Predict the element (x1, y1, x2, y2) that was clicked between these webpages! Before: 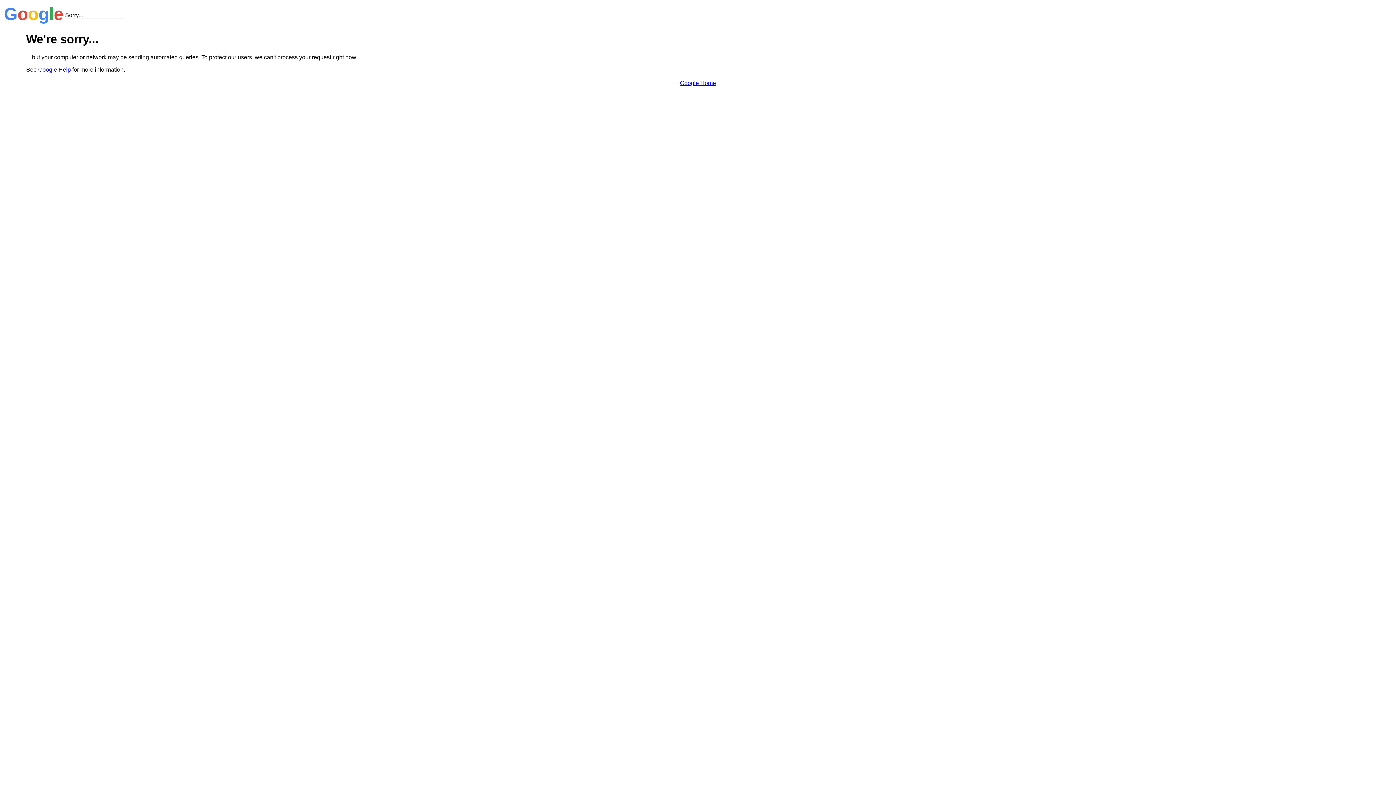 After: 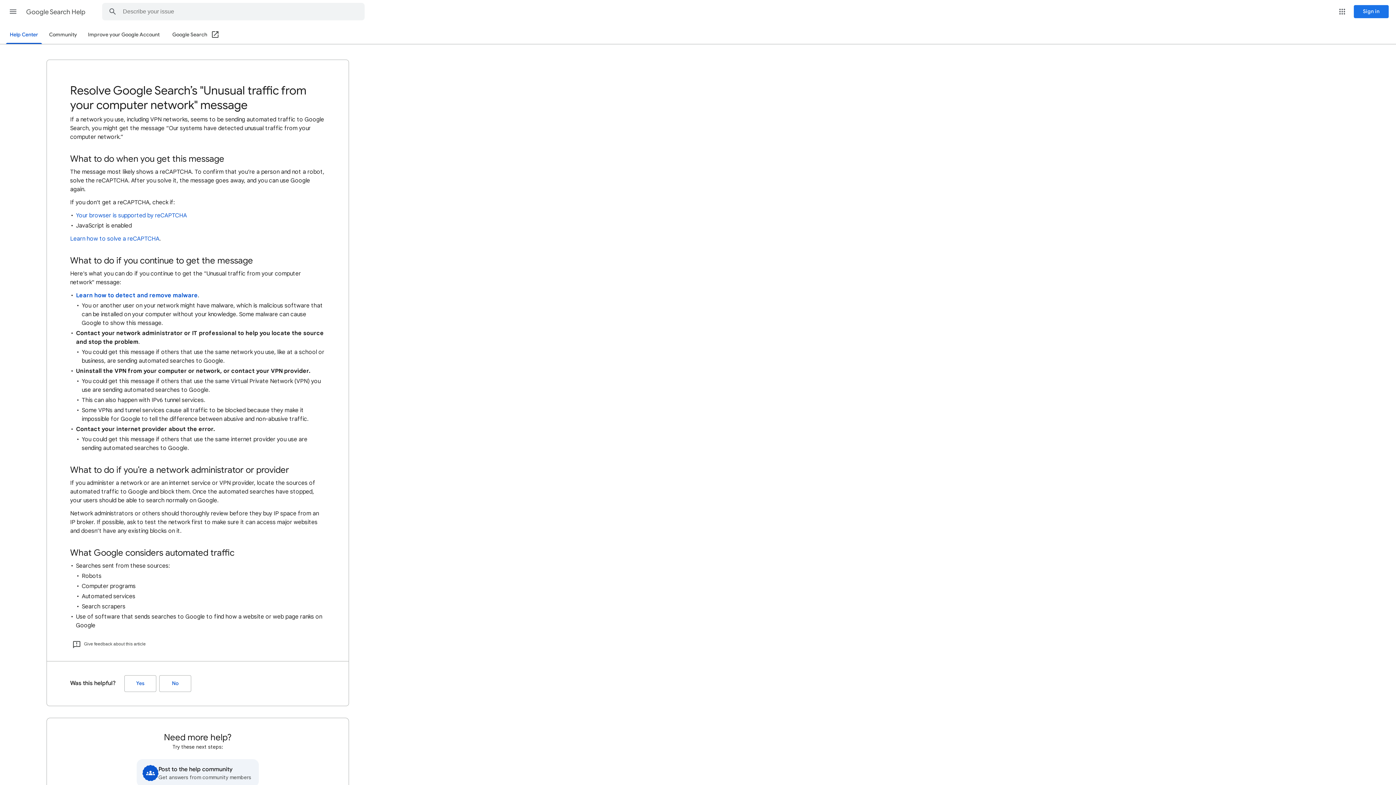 Action: bbox: (38, 66, 70, 72) label: Google Help